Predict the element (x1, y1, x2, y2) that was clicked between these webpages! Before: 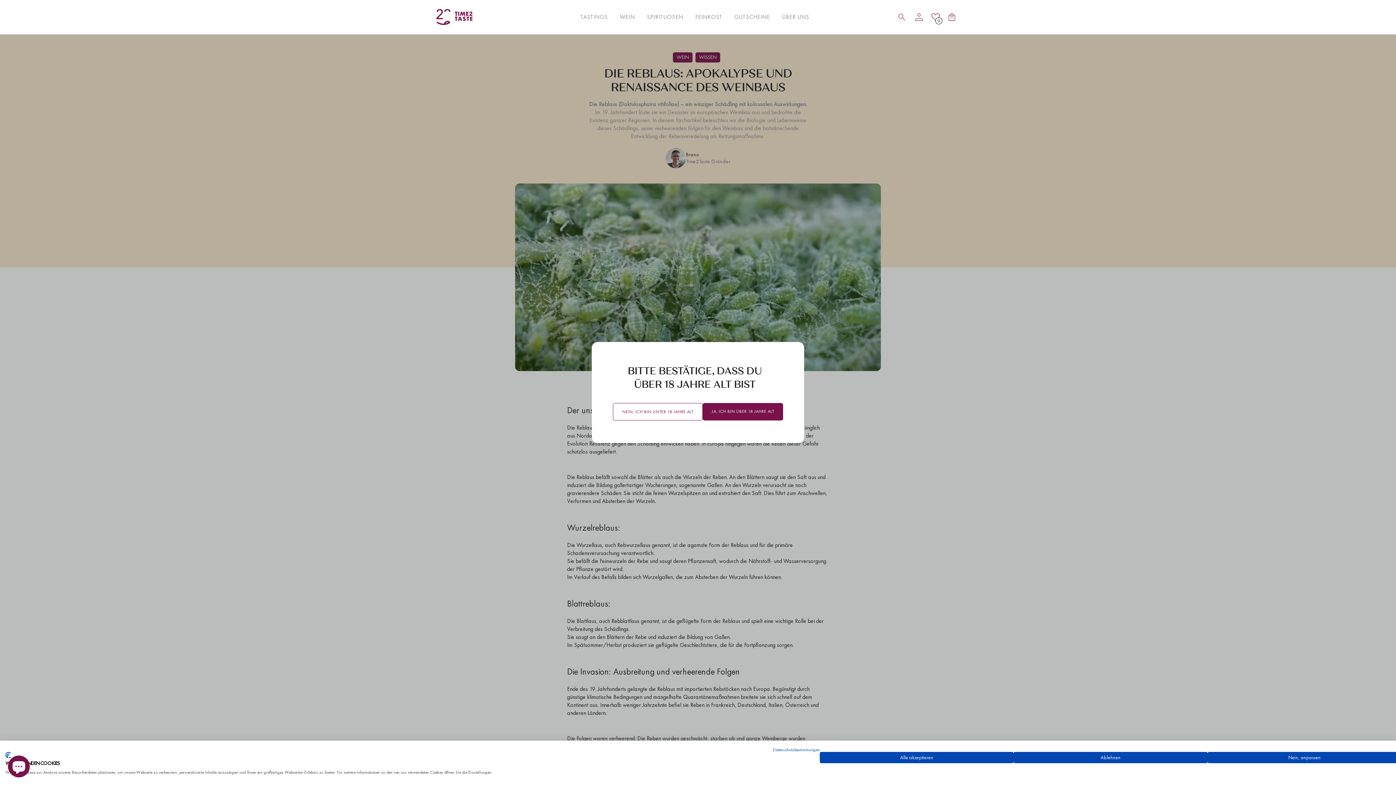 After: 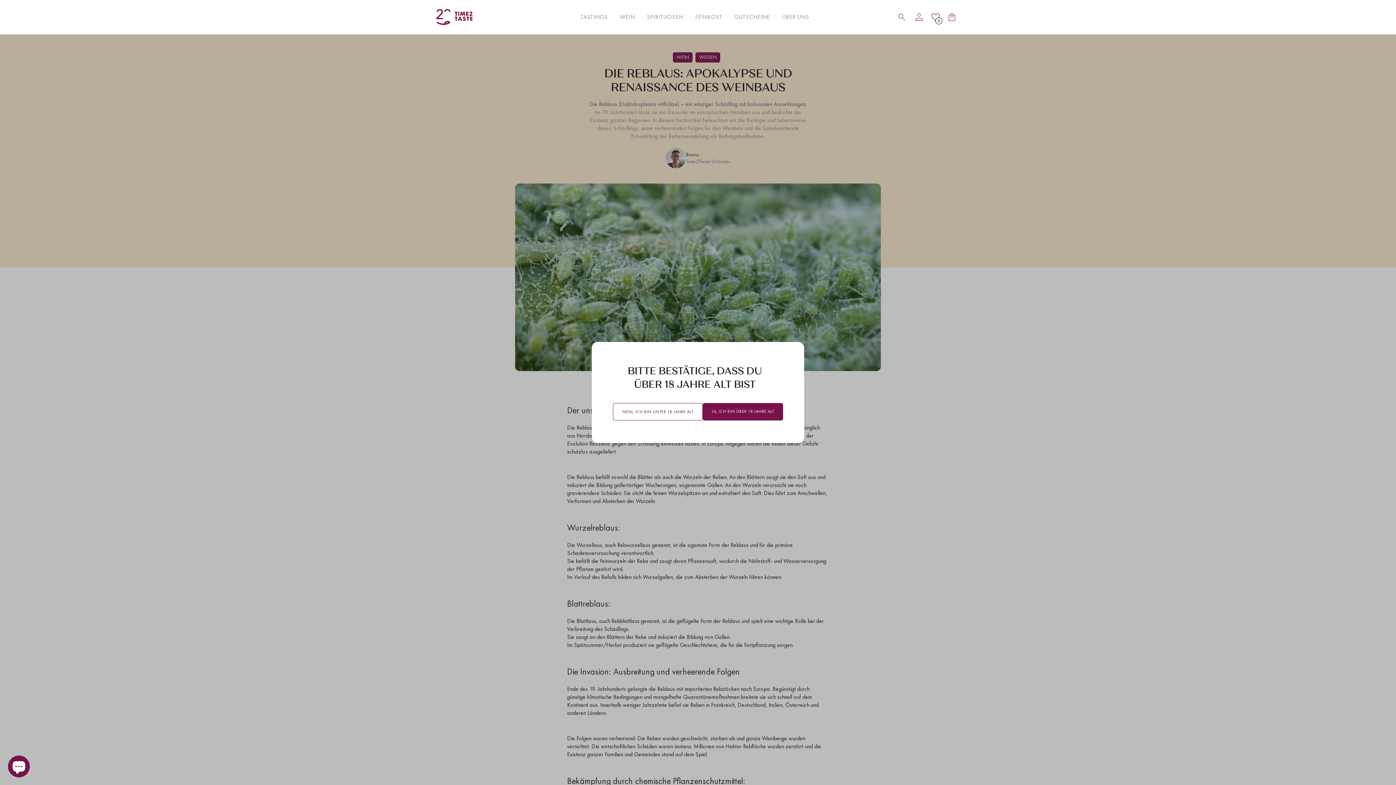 Action: bbox: (820, 752, 1013, 763) label: Akzeptieren Sie alle cookies